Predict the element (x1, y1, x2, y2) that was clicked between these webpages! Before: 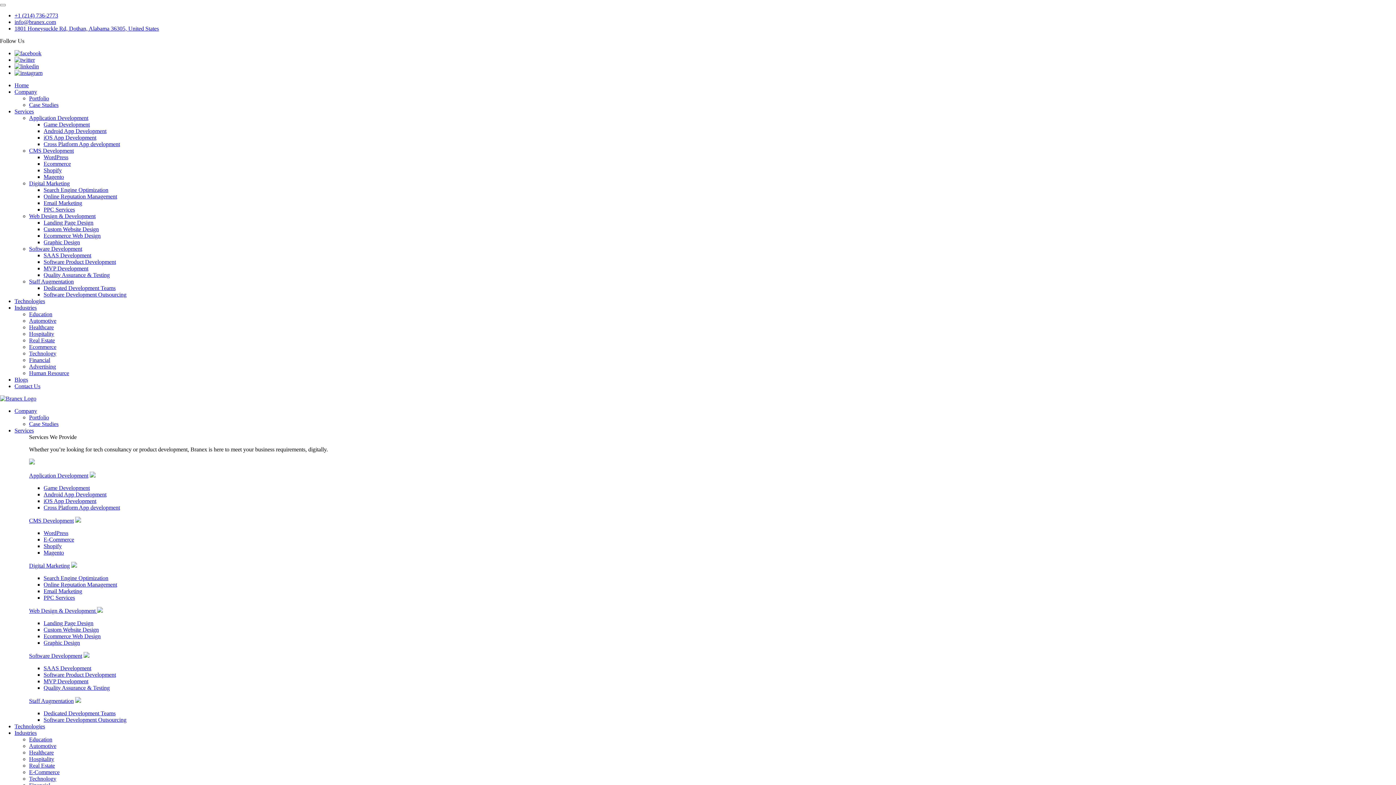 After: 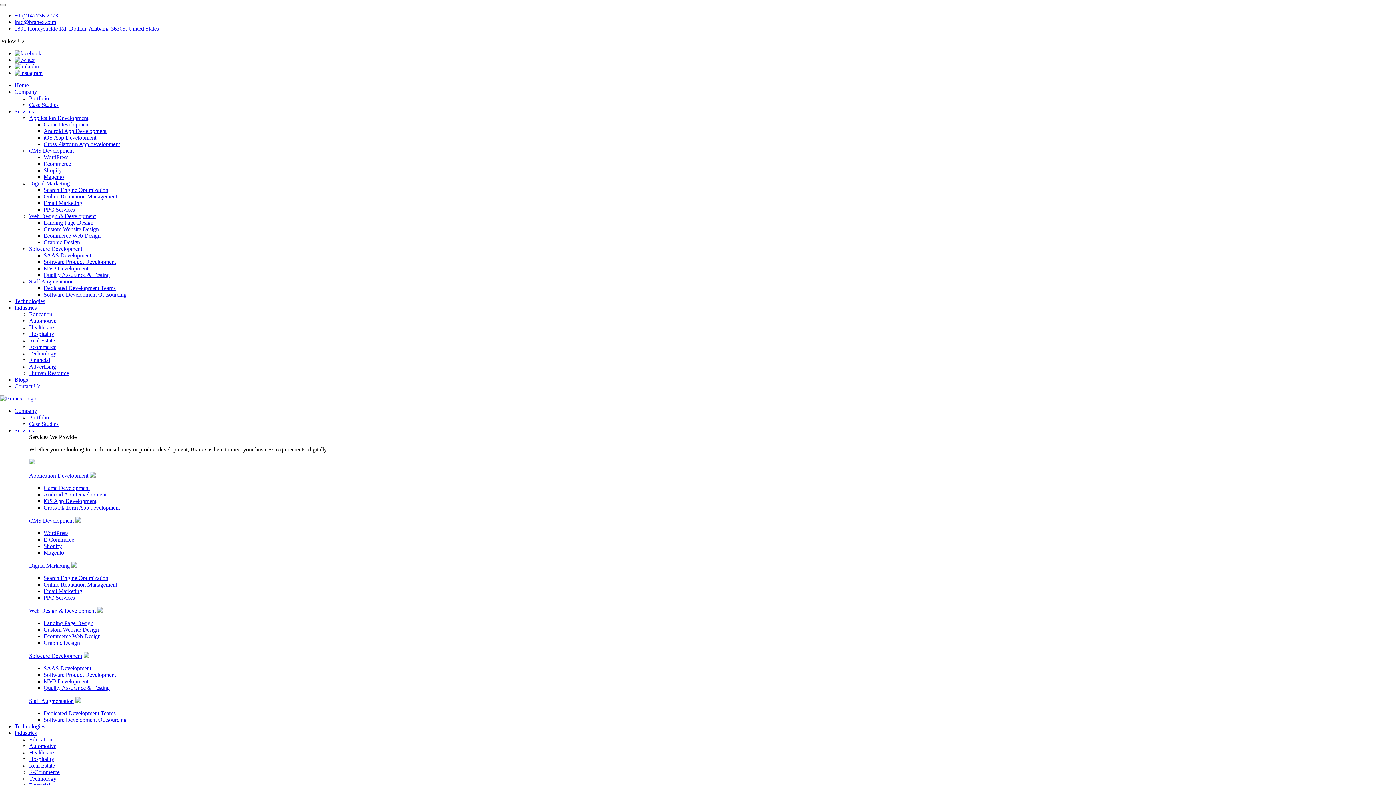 Action: label: Quality Assurance & Testing bbox: (43, 685, 109, 691)